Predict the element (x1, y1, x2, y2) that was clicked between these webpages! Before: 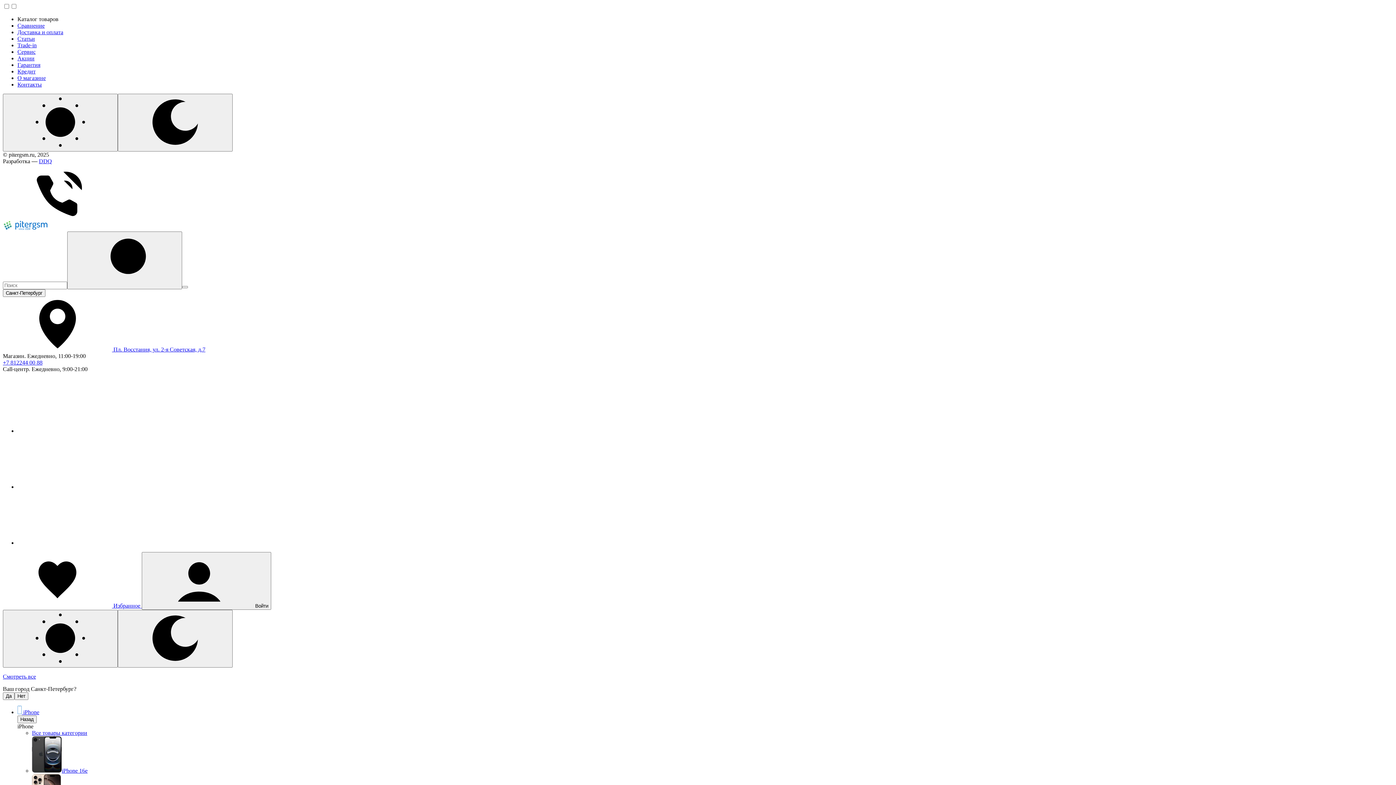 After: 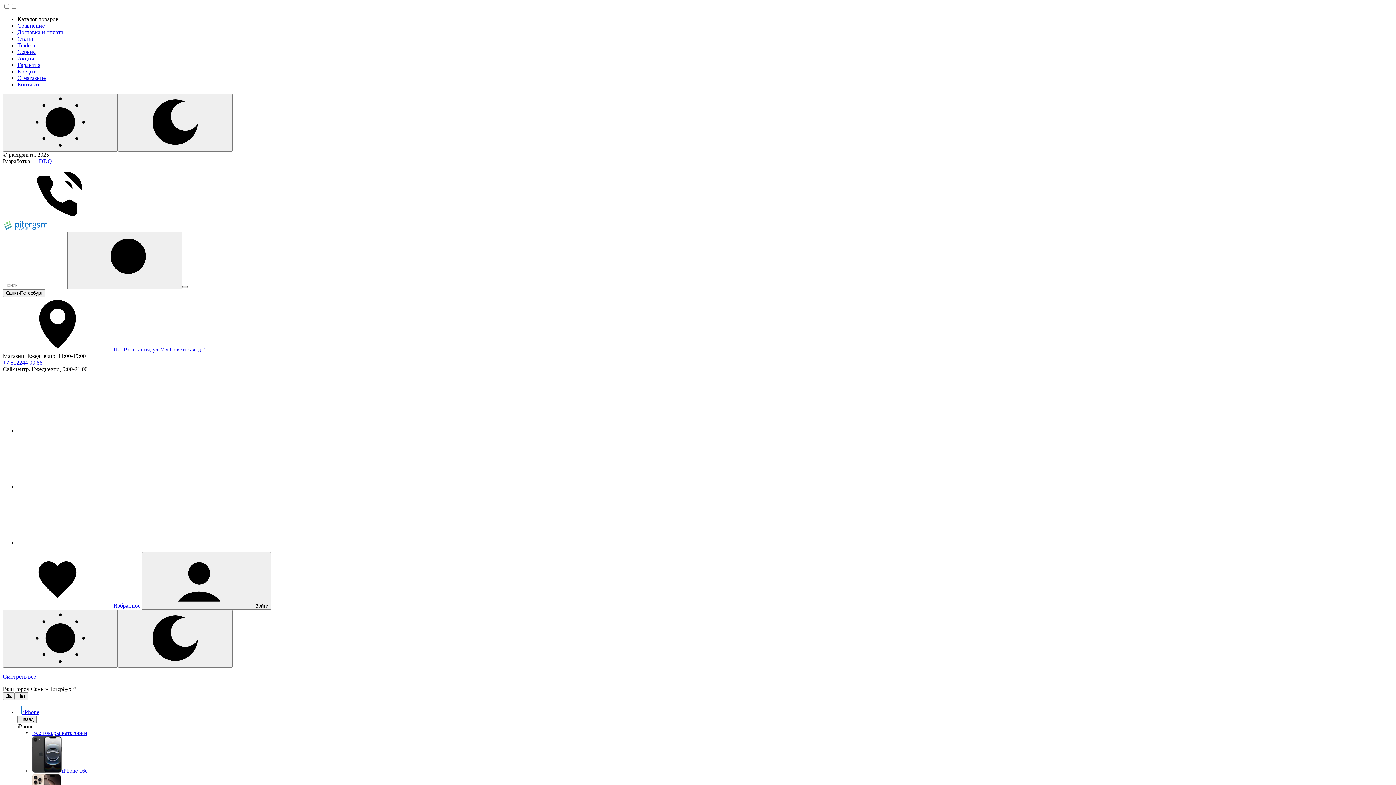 Action: bbox: (182, 286, 188, 288)